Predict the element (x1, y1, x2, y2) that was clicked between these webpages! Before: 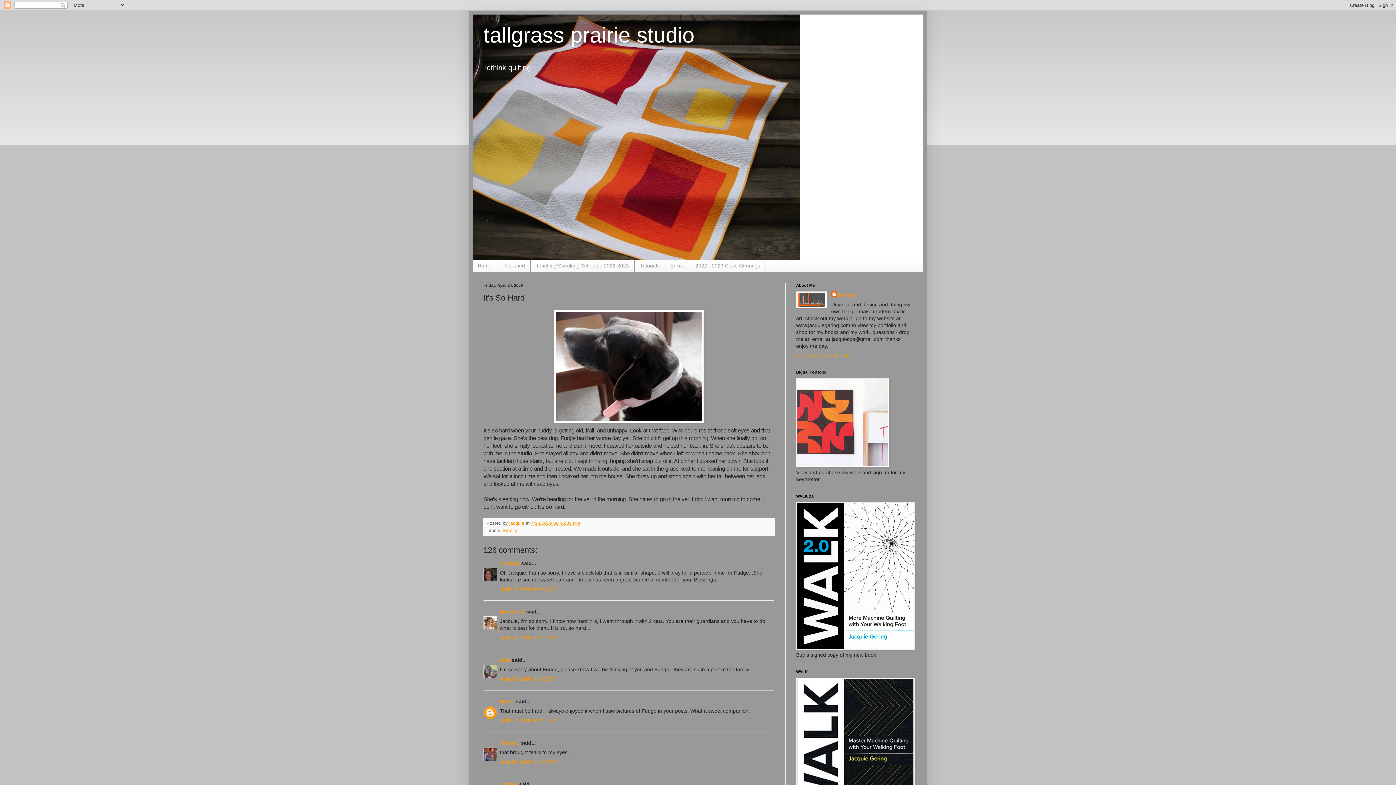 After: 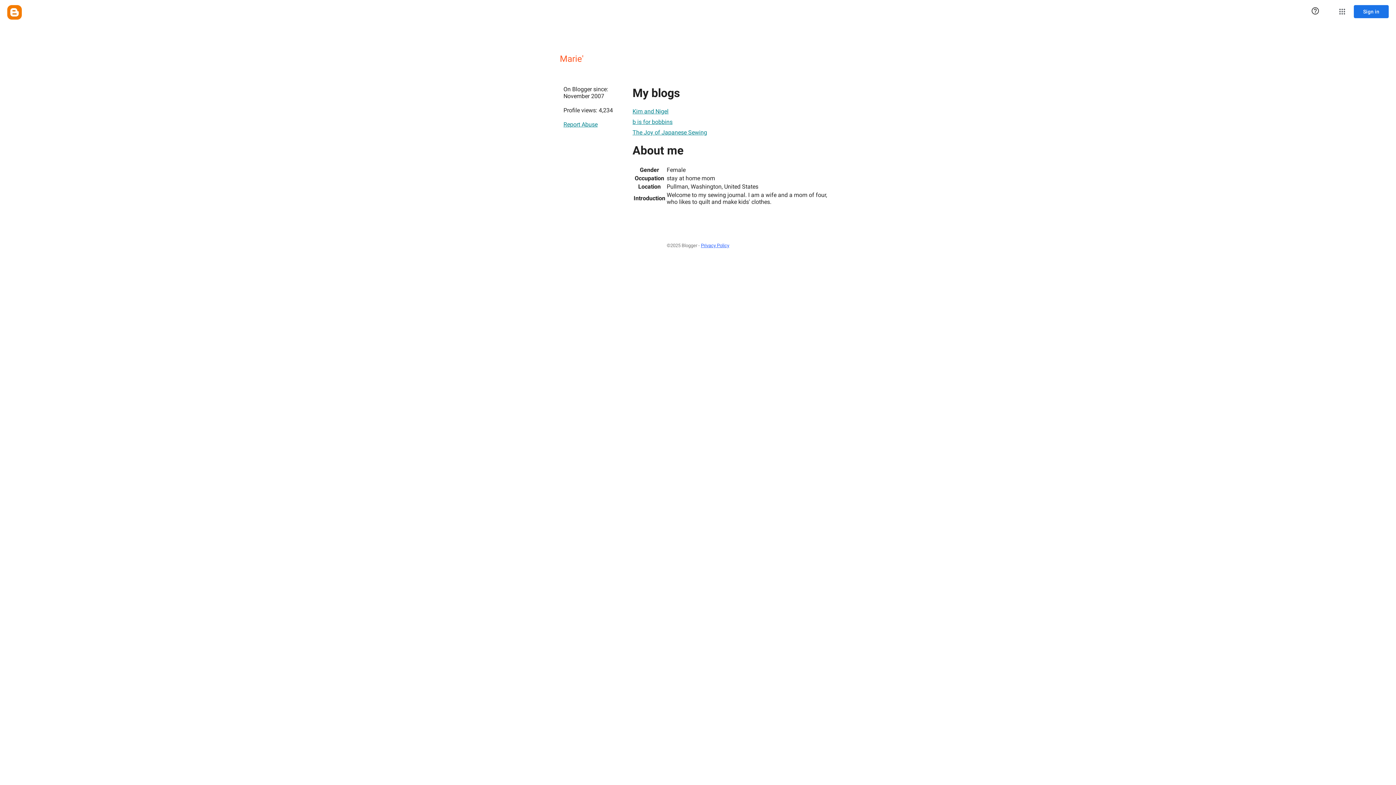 Action: bbox: (500, 698, 514, 704) label: Marie'